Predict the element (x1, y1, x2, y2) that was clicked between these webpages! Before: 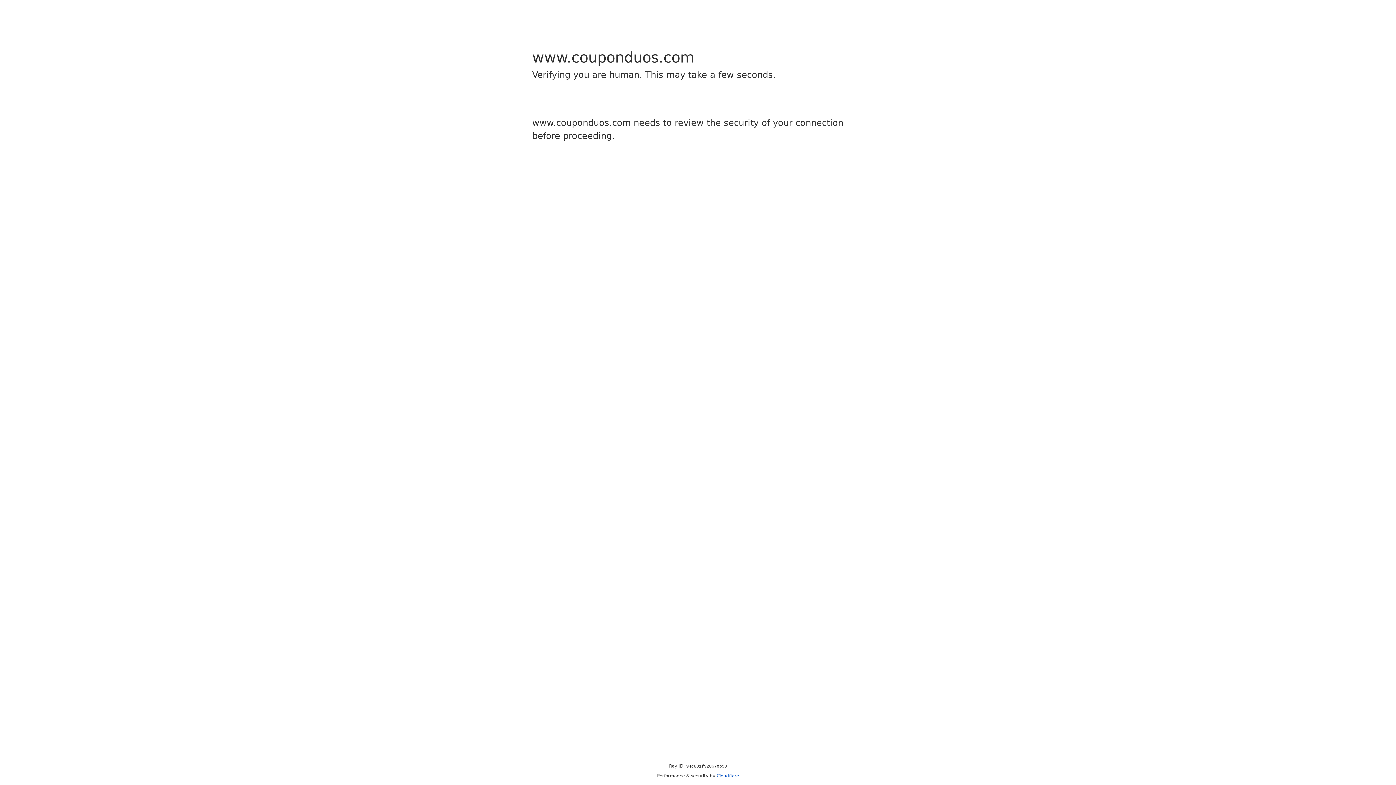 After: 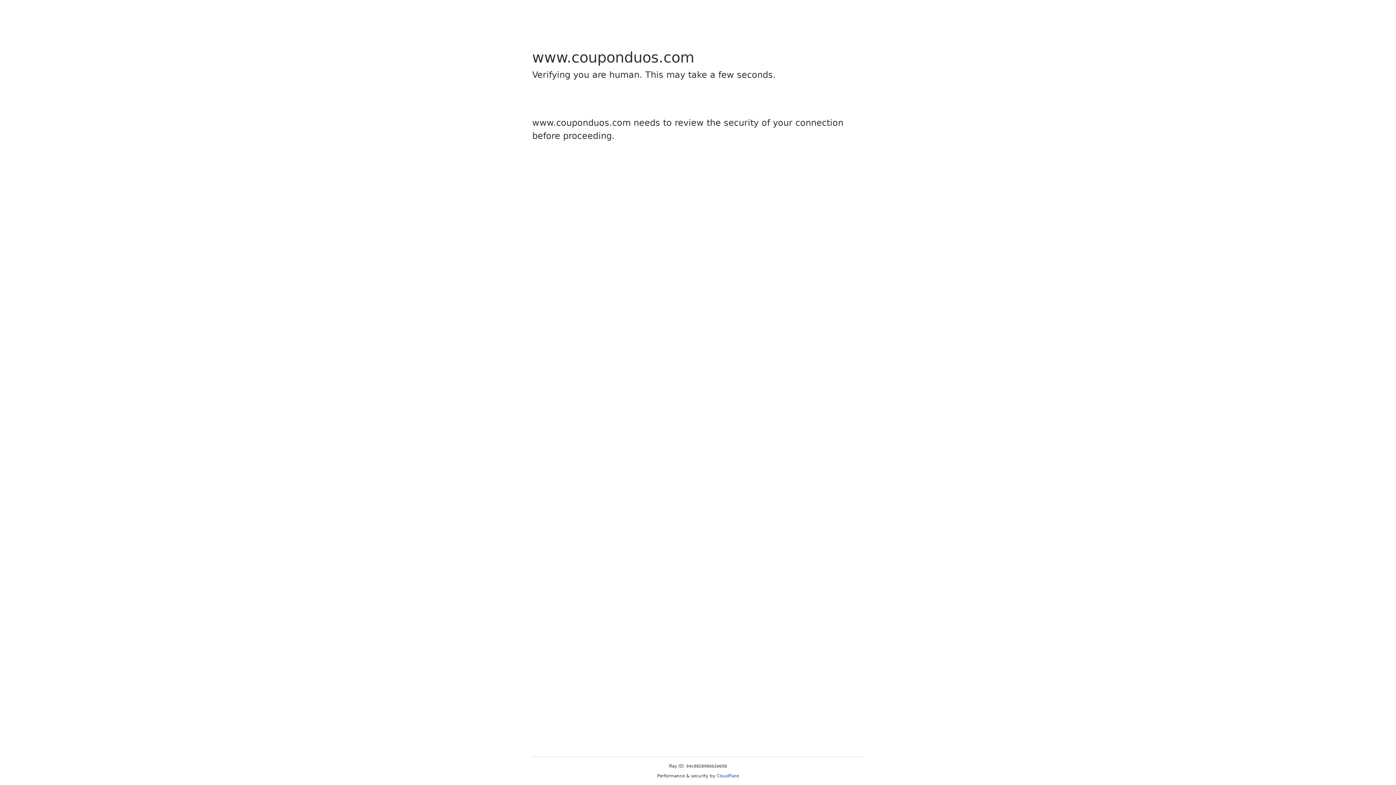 Action: label: Cloudflare bbox: (716, 773, 739, 778)